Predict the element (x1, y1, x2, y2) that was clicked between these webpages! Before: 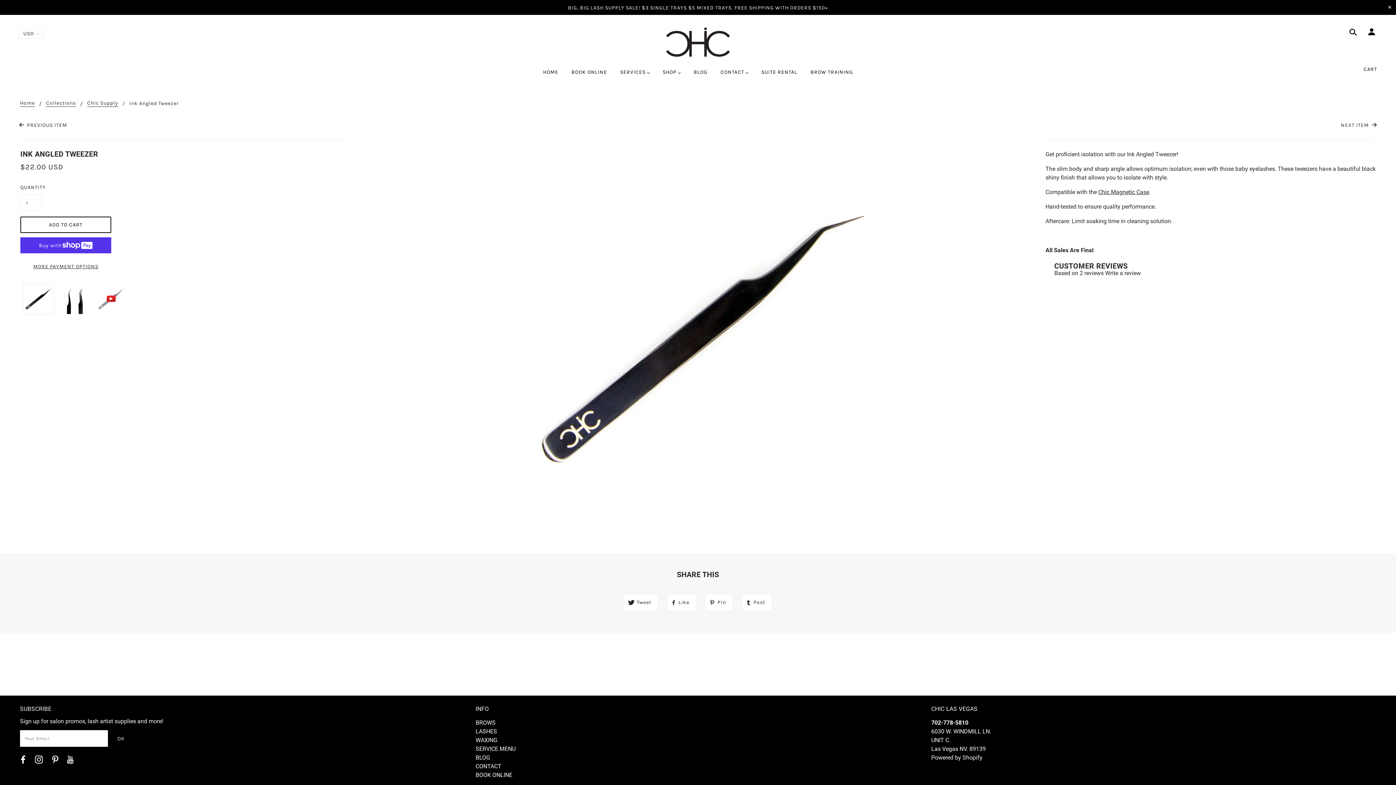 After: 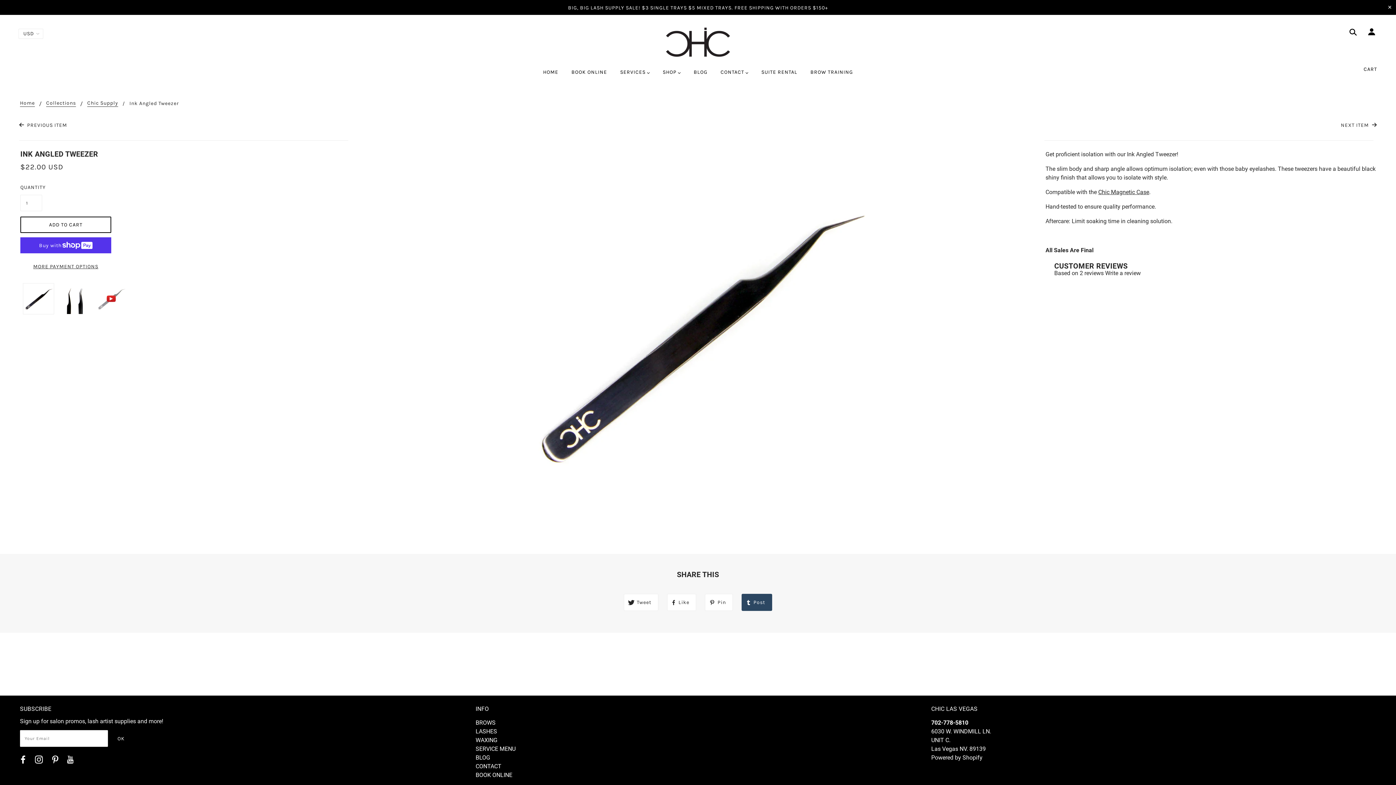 Action: bbox: (741, 594, 772, 611) label: Post